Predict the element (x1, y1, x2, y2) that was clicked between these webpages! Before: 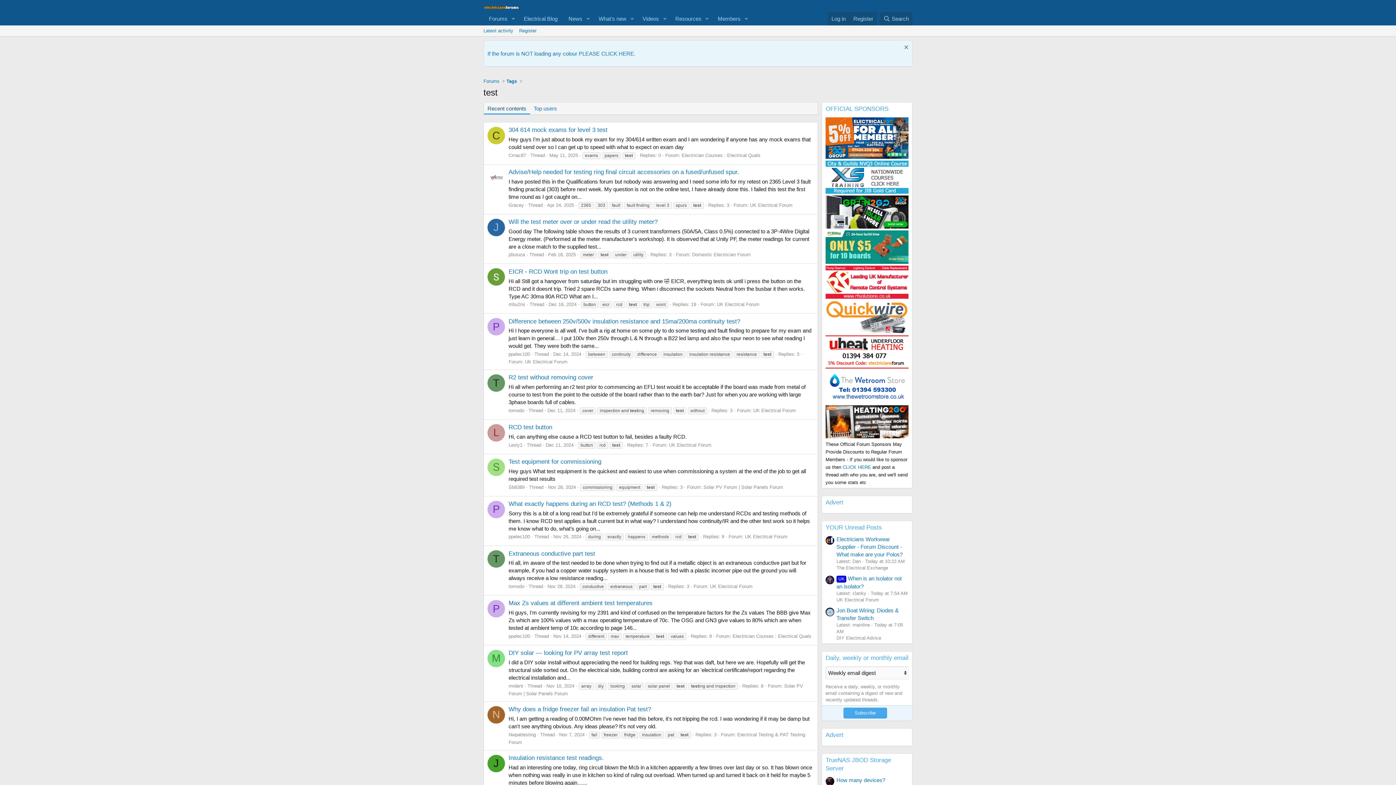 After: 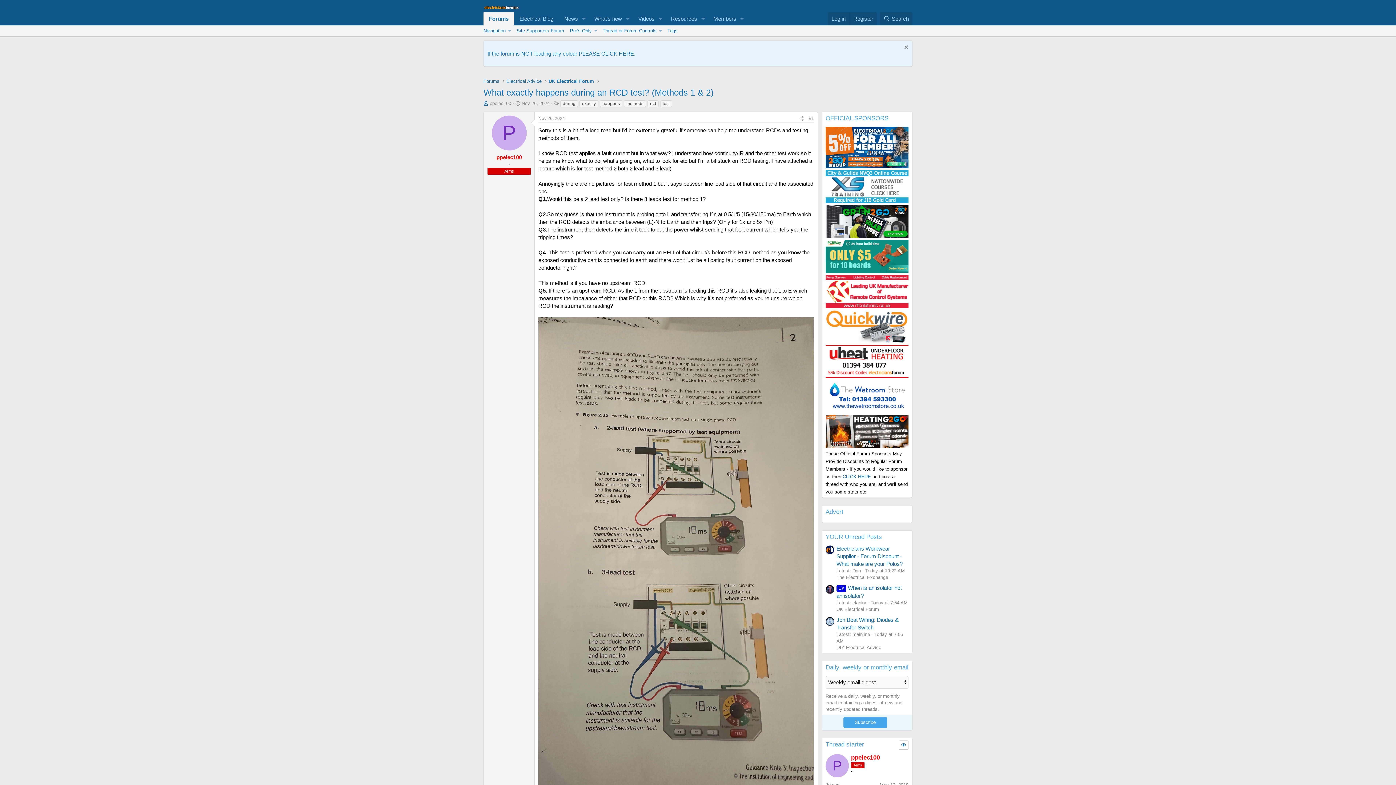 Action: bbox: (508, 500, 671, 507) label: What exactly happens during an RCD test? (Methods 1 & 2)